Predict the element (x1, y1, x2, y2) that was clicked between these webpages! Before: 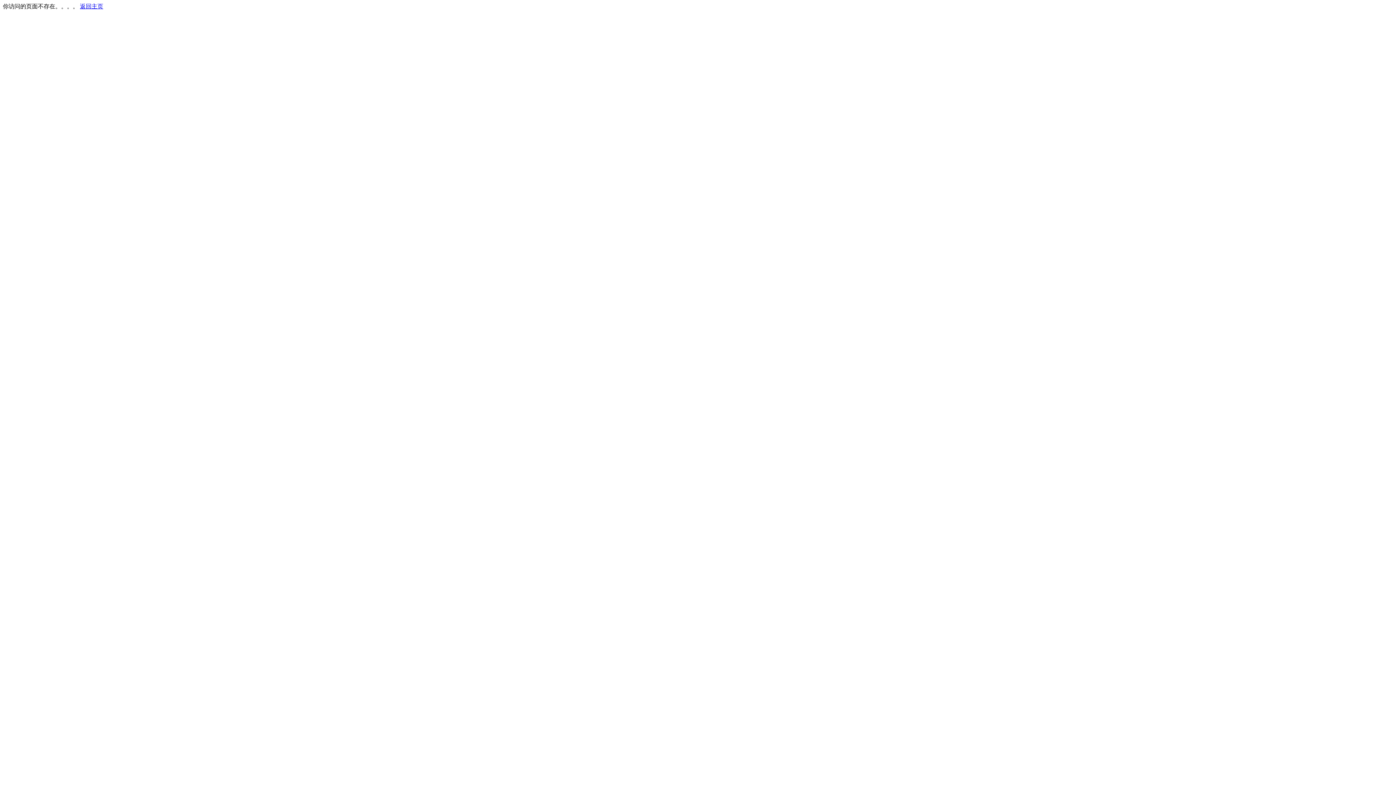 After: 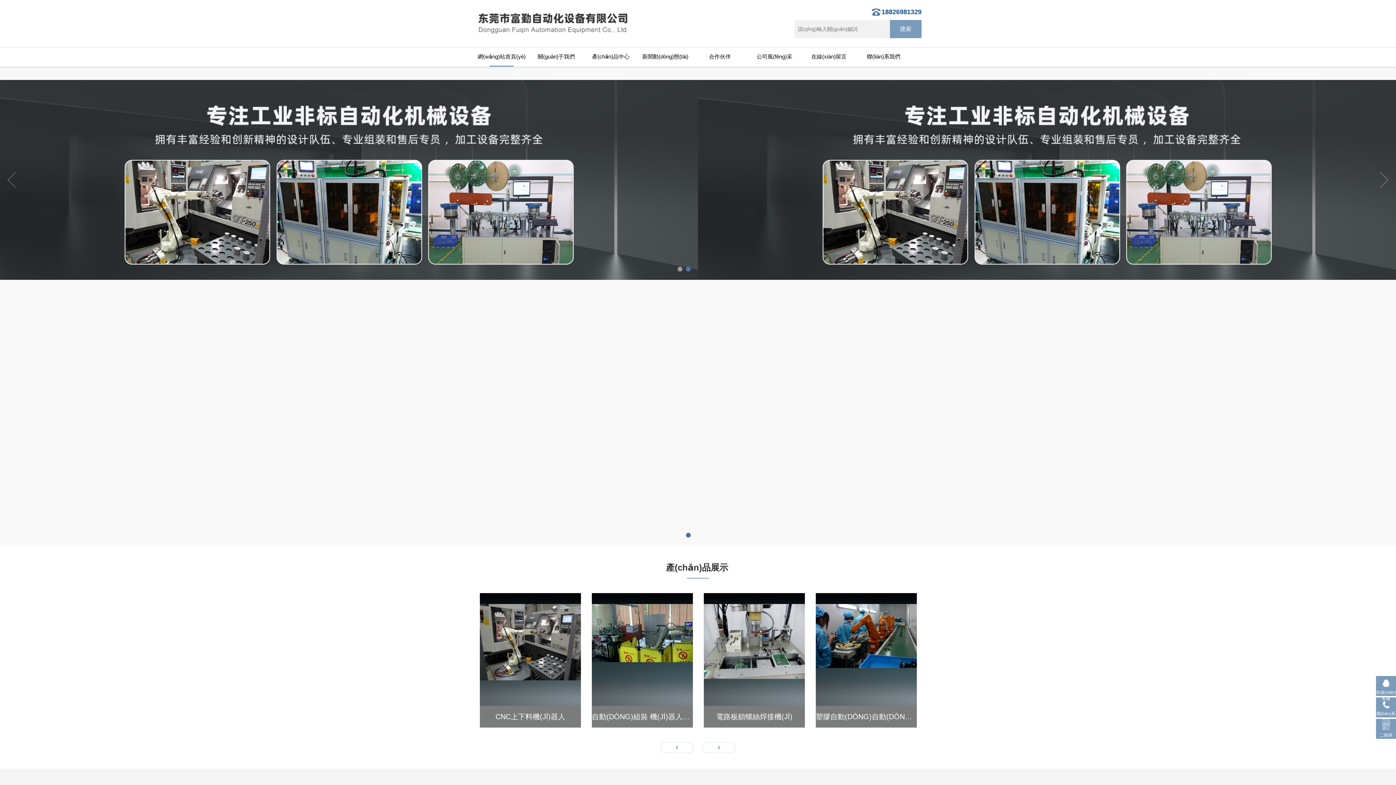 Action: label: 返回主页 bbox: (80, 3, 103, 9)